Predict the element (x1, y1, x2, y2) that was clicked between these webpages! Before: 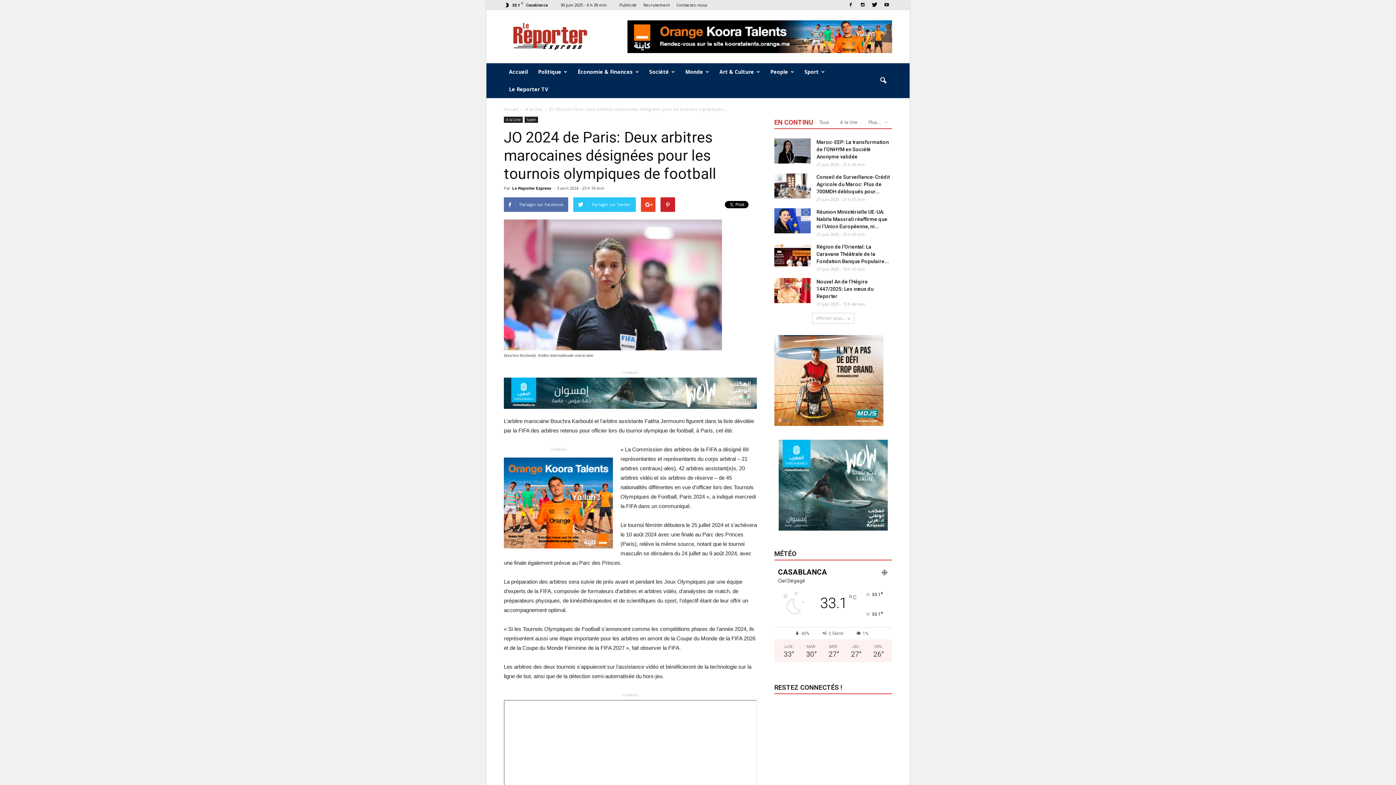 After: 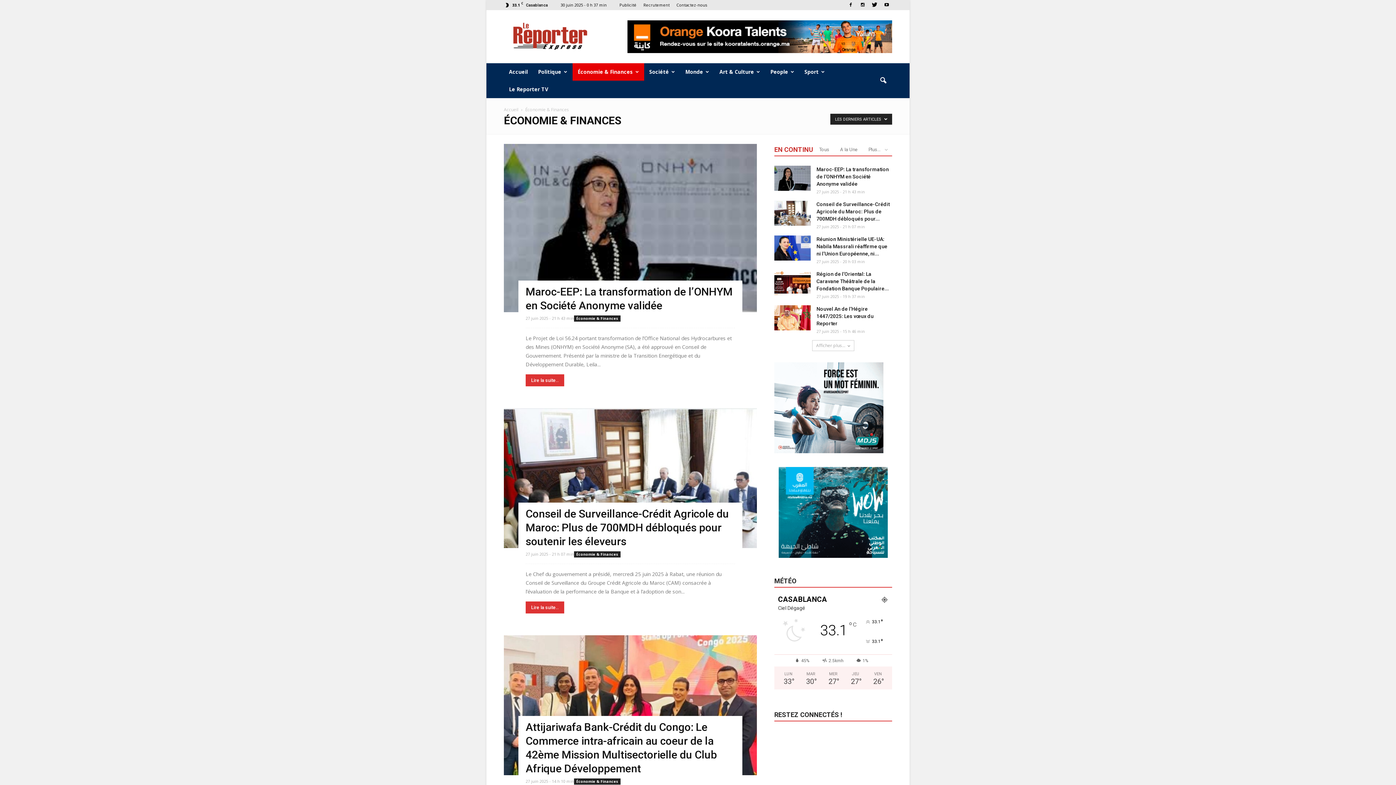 Action: label: Économie & Finances bbox: (572, 63, 644, 80)